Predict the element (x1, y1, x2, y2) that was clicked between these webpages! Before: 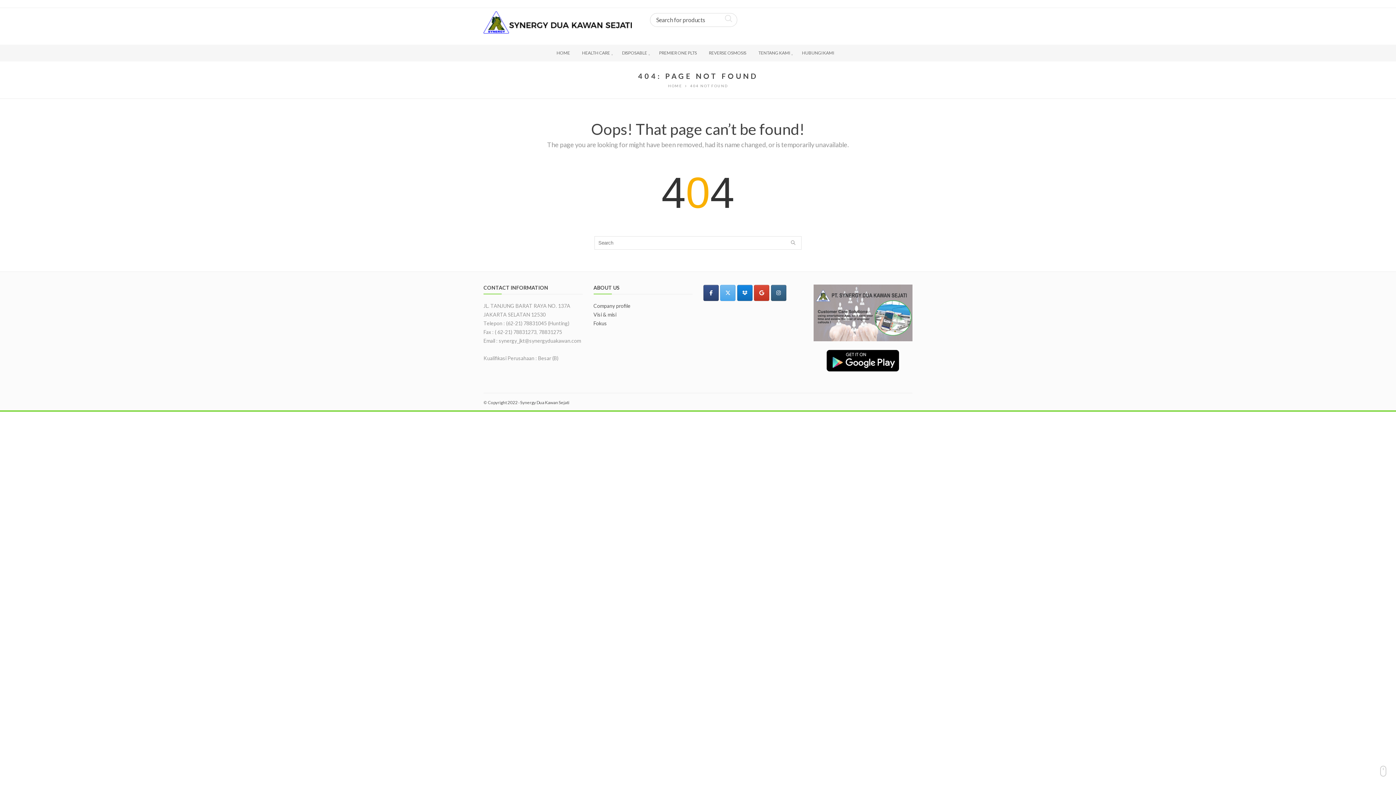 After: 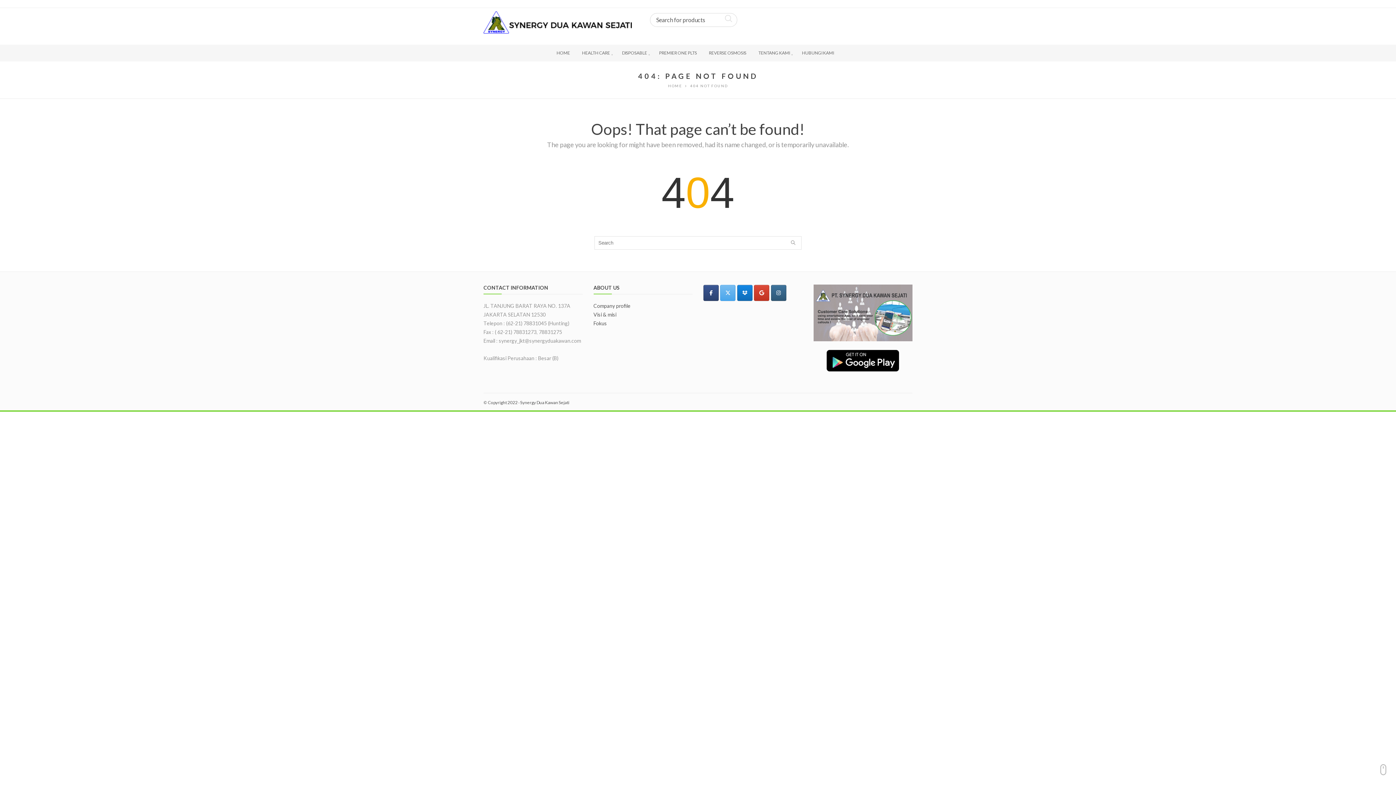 Action: bbox: (1378, 766, 1389, 778)